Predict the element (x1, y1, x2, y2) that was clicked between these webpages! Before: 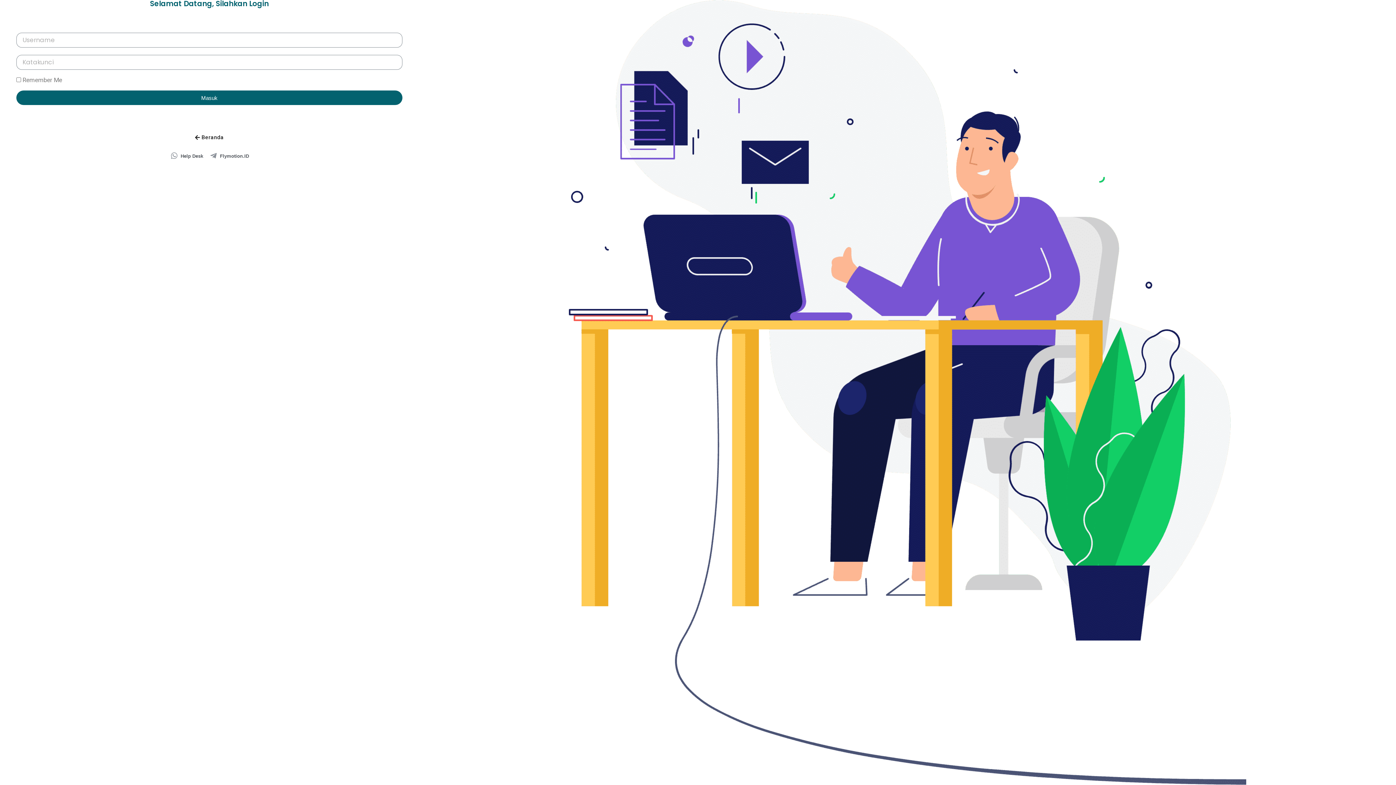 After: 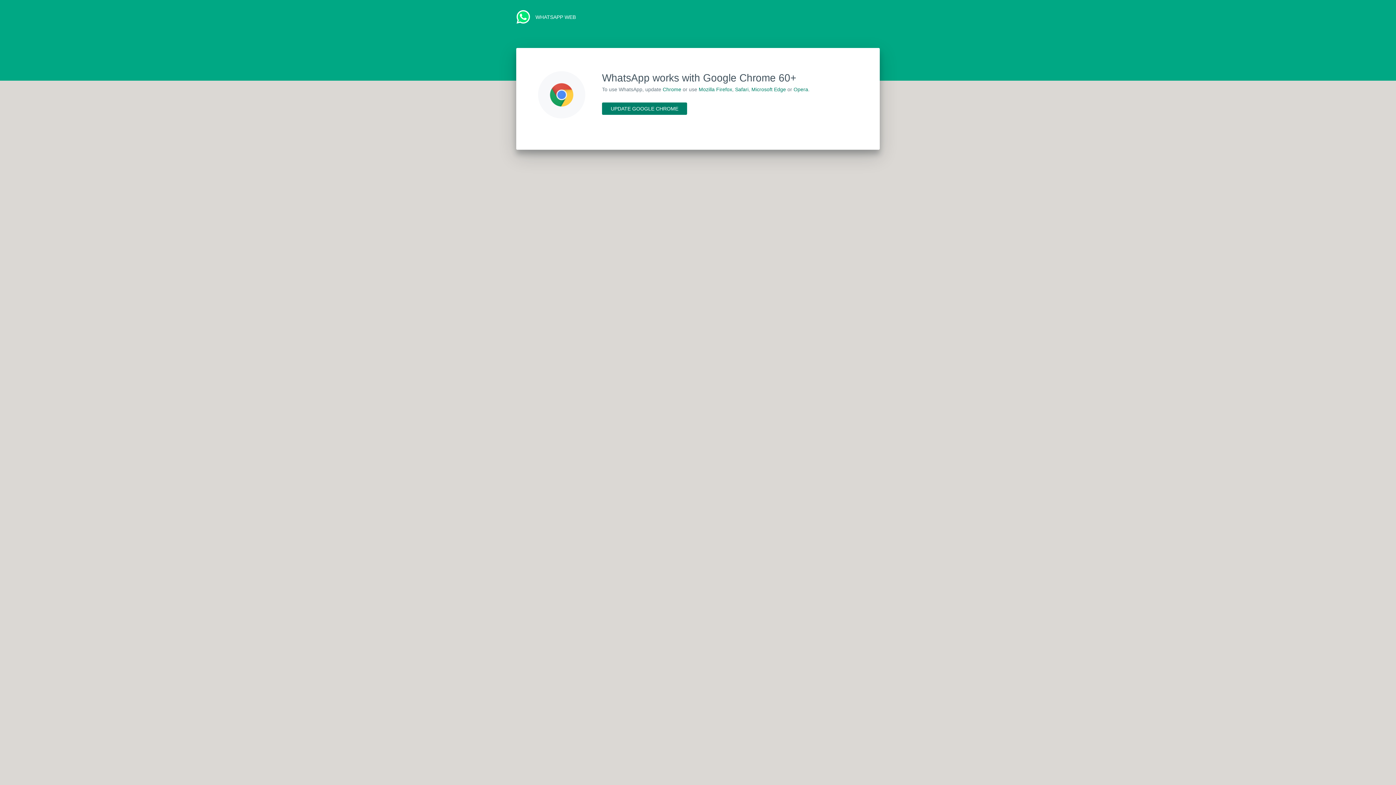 Action: label: Help Desk bbox: (169, 152, 203, 159)